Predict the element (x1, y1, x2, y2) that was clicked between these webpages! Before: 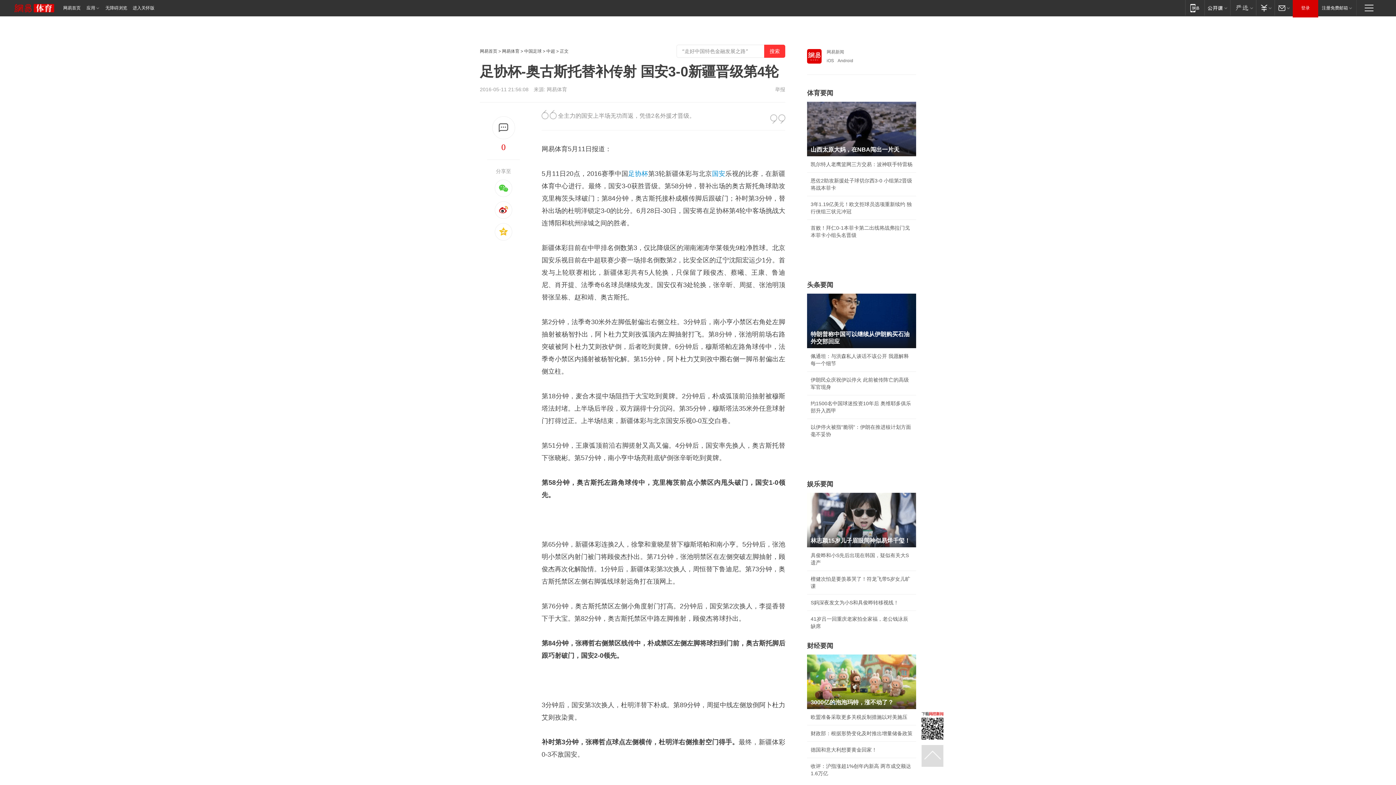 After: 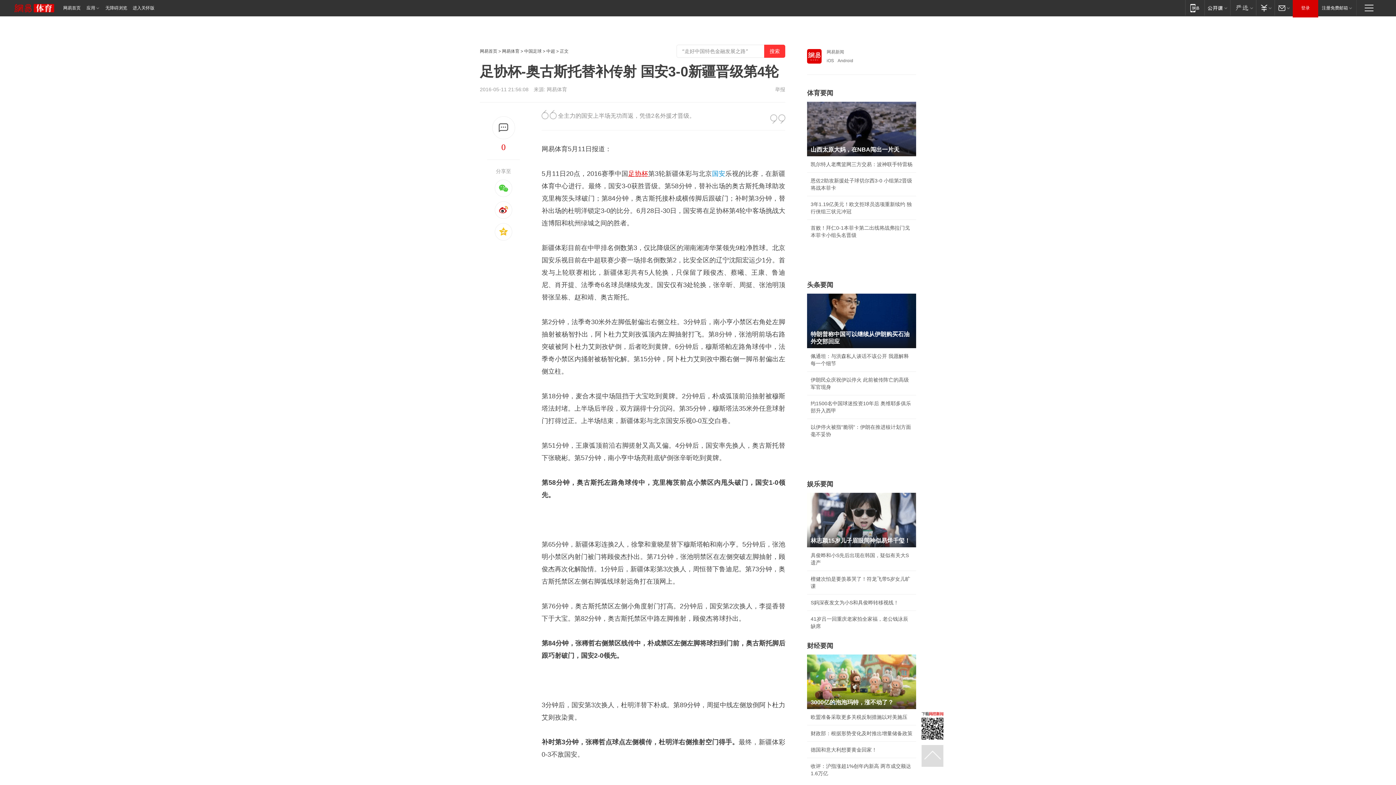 Action: bbox: (628, 170, 648, 177) label: 足协杯